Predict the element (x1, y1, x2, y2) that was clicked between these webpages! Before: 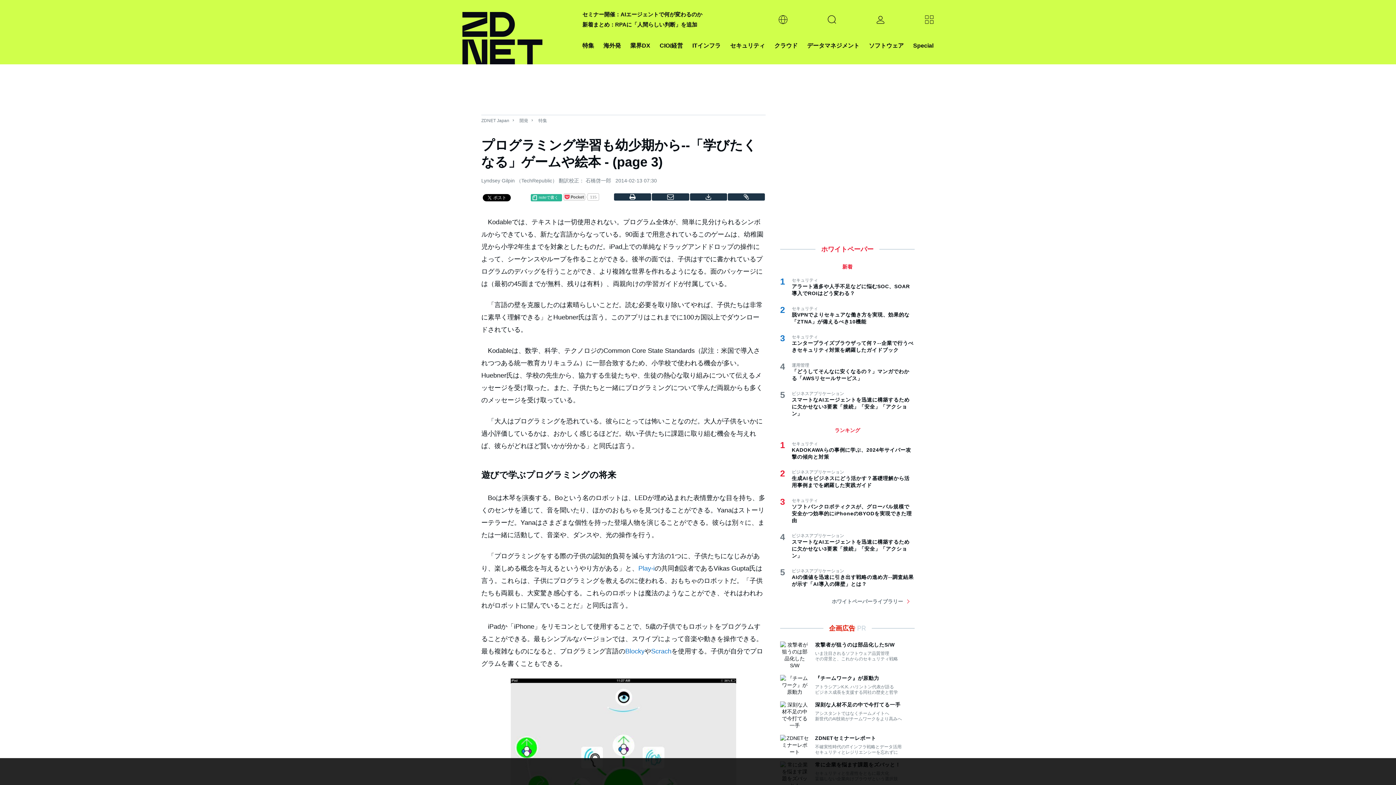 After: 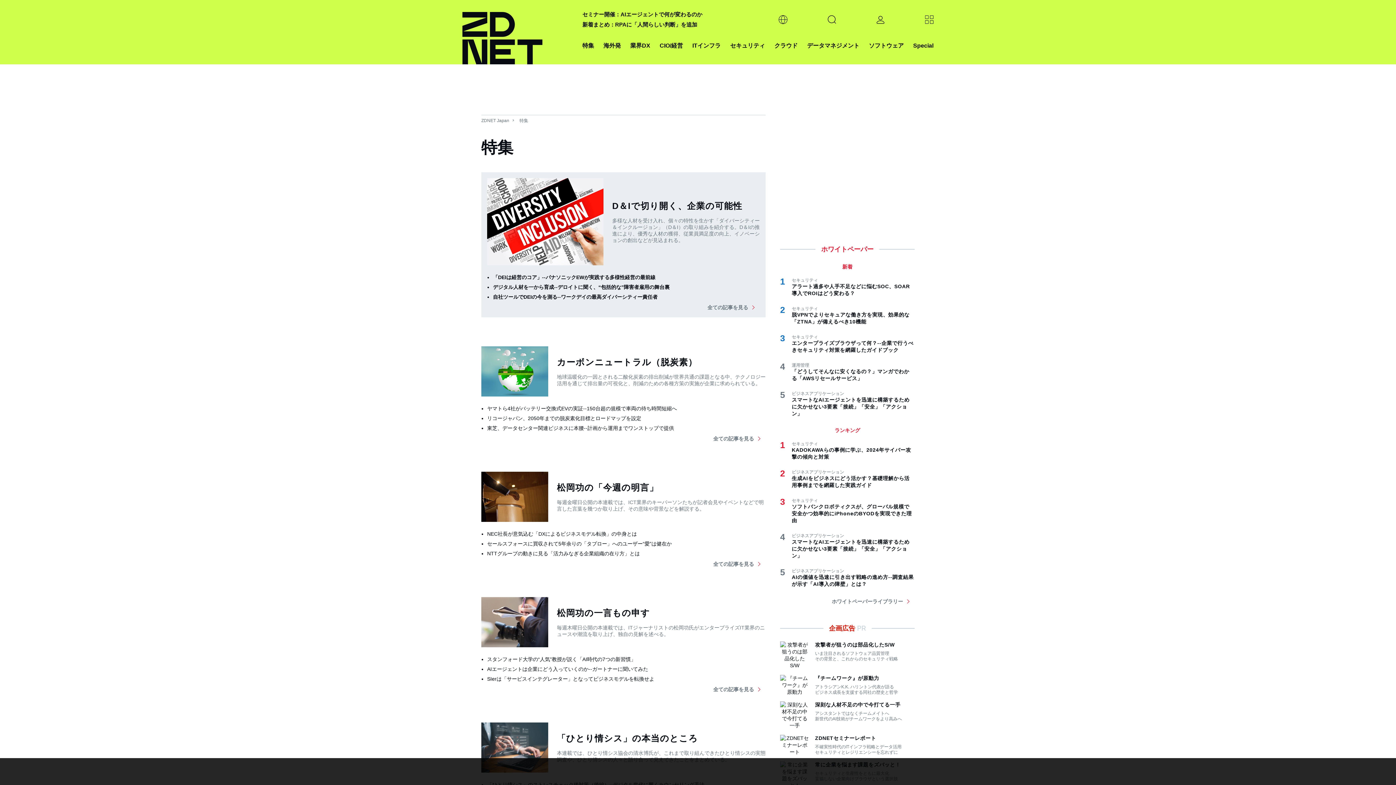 Action: bbox: (913, 40, 933, 50) label: Special